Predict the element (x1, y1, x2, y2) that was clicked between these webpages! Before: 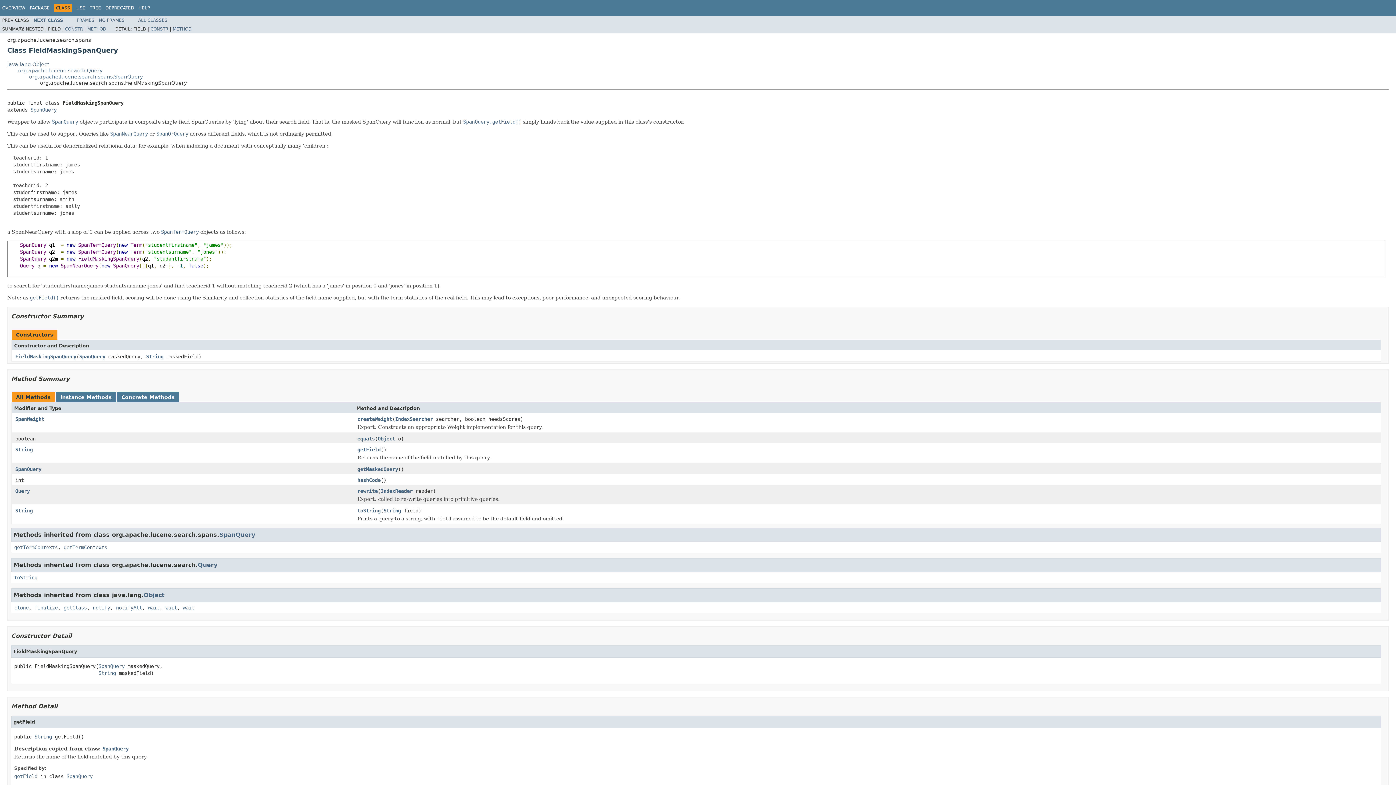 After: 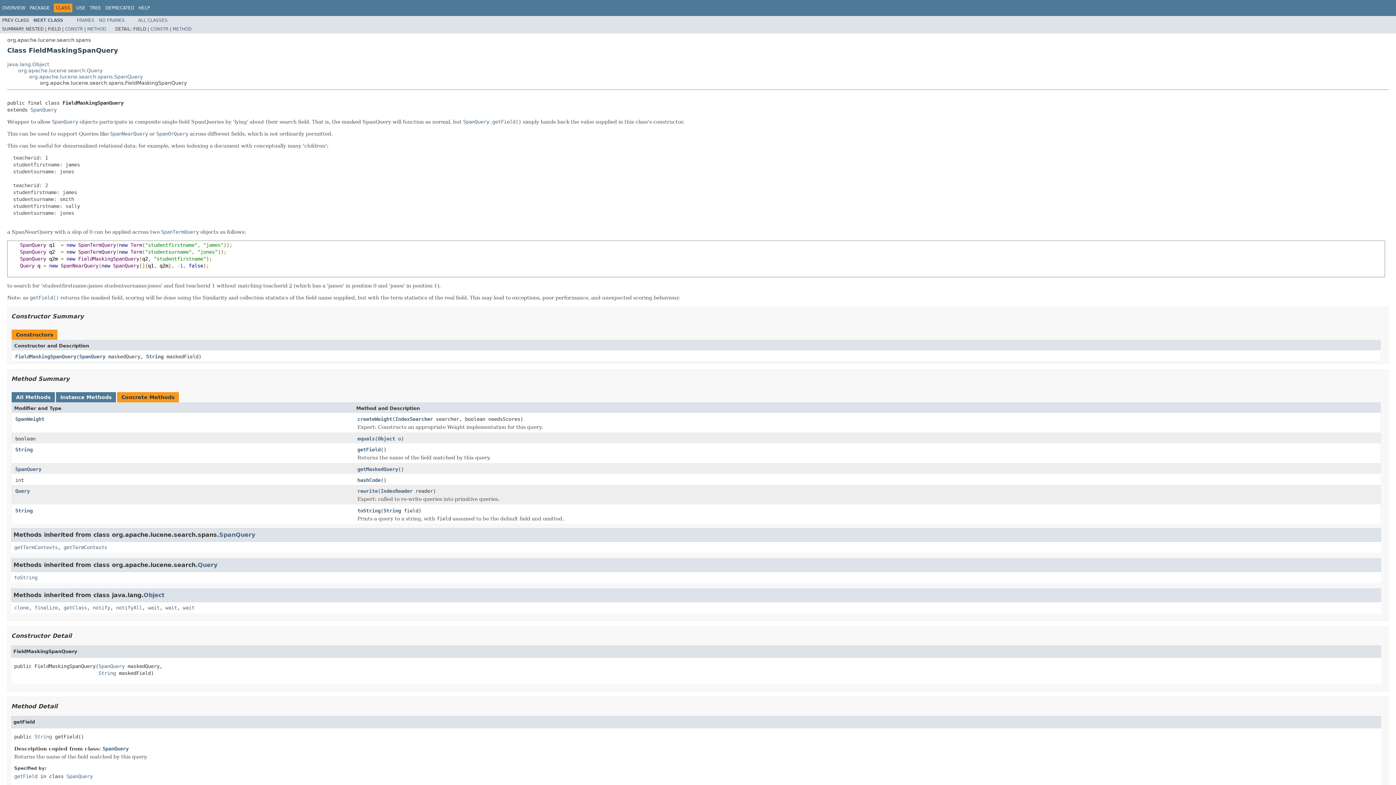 Action: bbox: (121, 394, 174, 400) label: Concrete Methods